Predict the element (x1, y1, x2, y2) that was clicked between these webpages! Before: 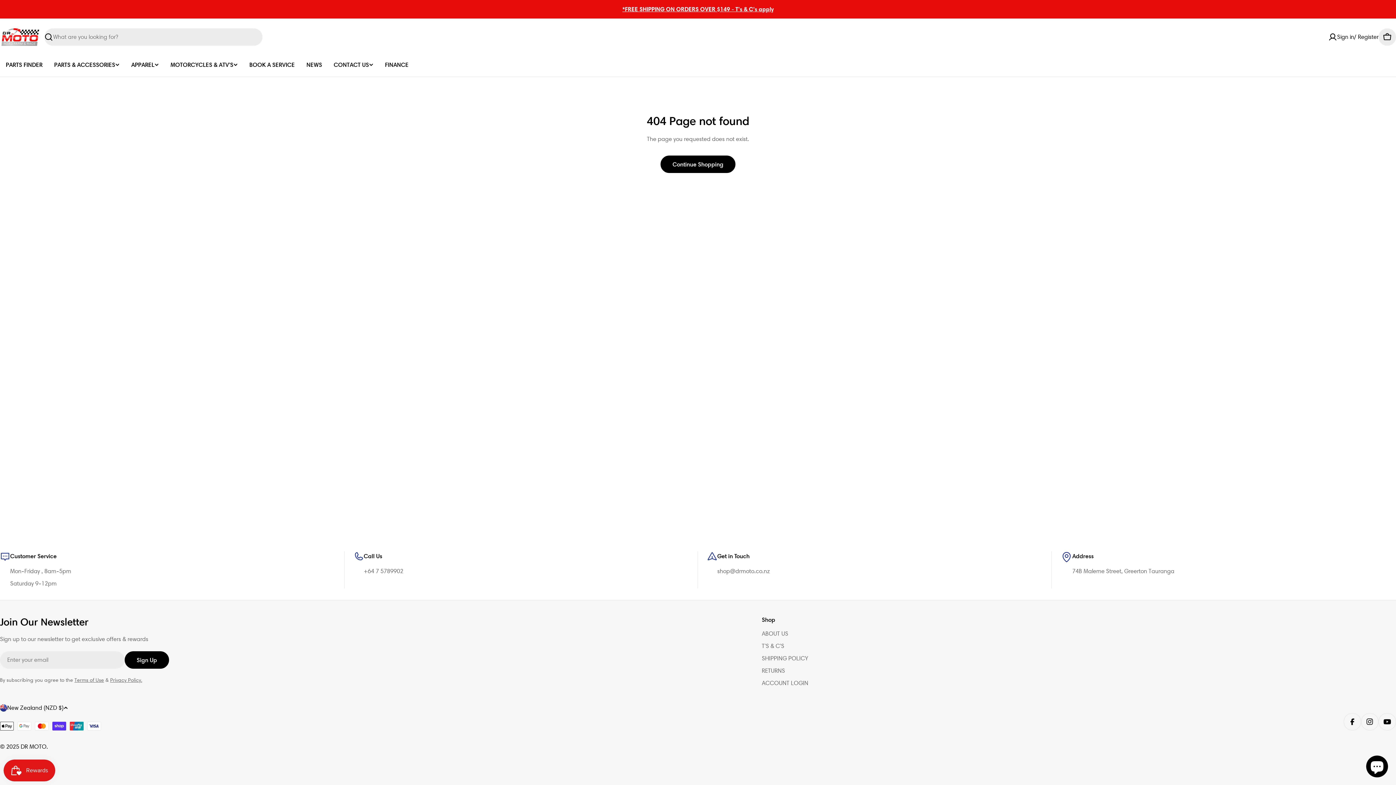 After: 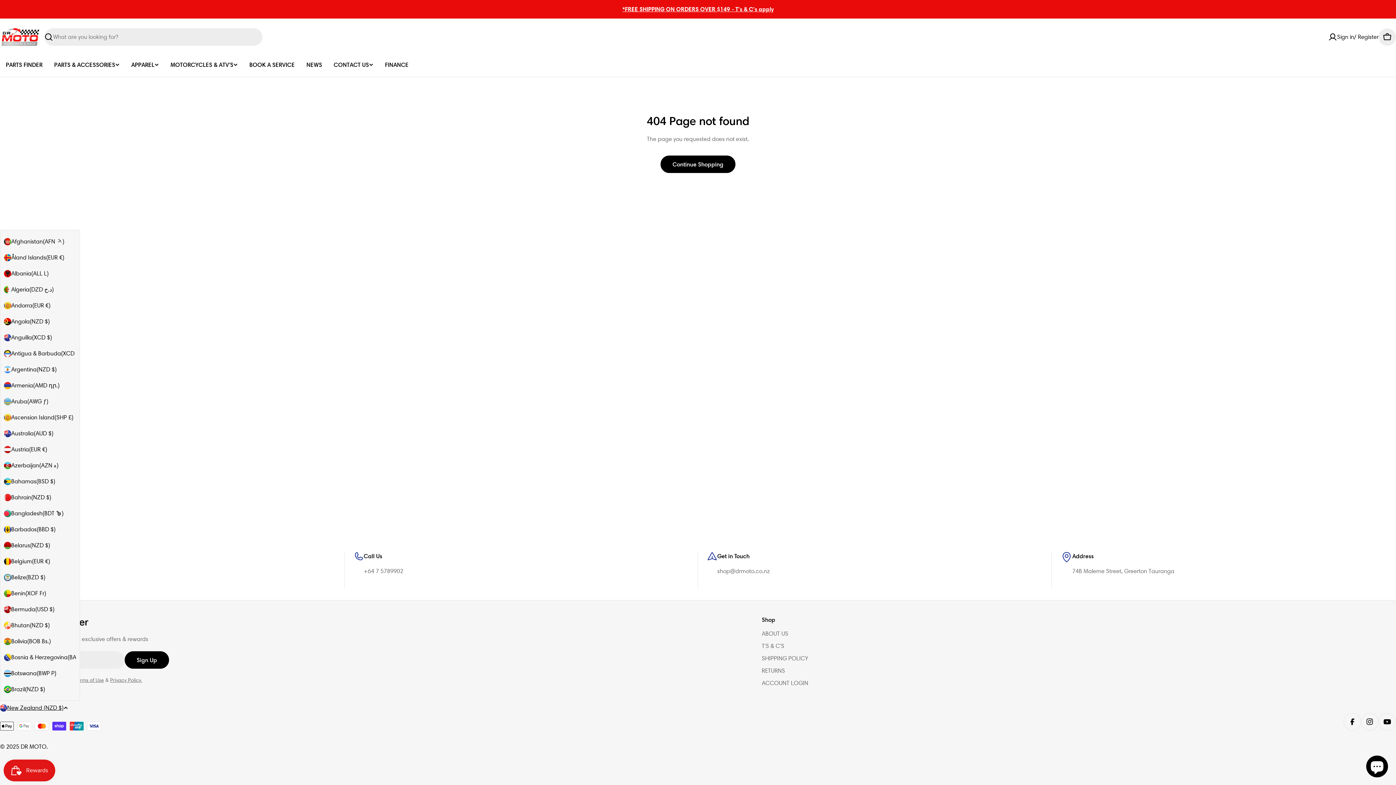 Action: bbox: (0, 702, 68, 713) label: New Zealand (NZD $)